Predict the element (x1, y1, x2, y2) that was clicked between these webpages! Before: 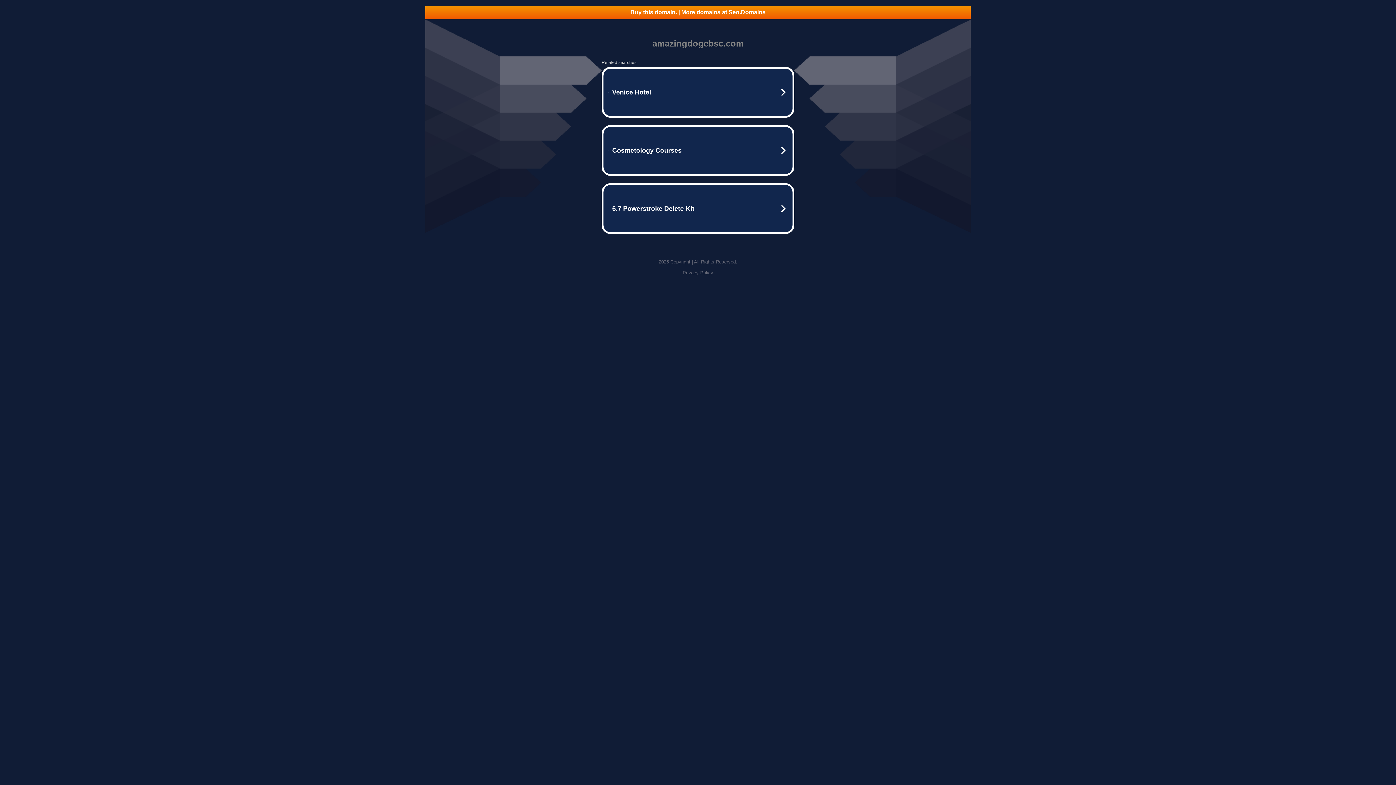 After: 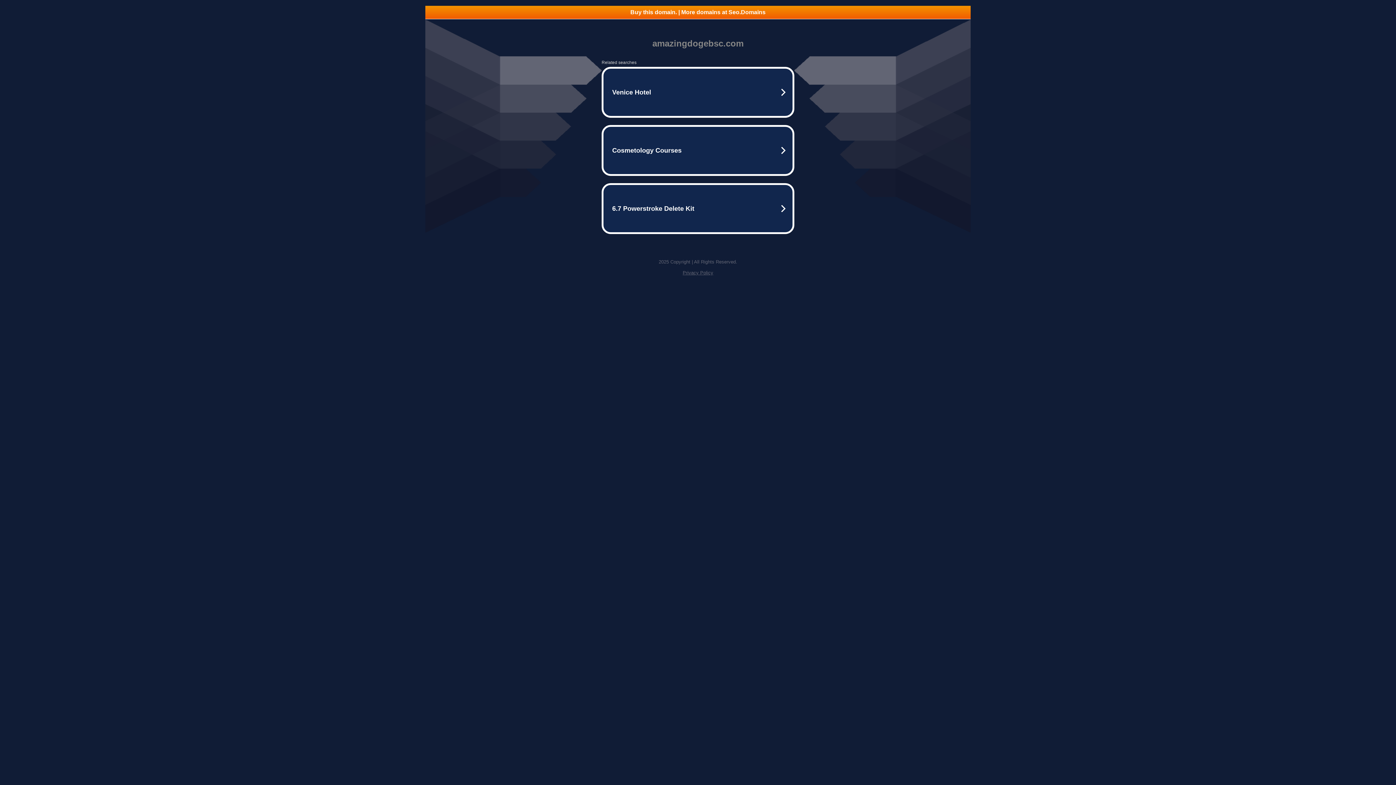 Action: bbox: (682, 270, 713, 275) label: Privacy Policy